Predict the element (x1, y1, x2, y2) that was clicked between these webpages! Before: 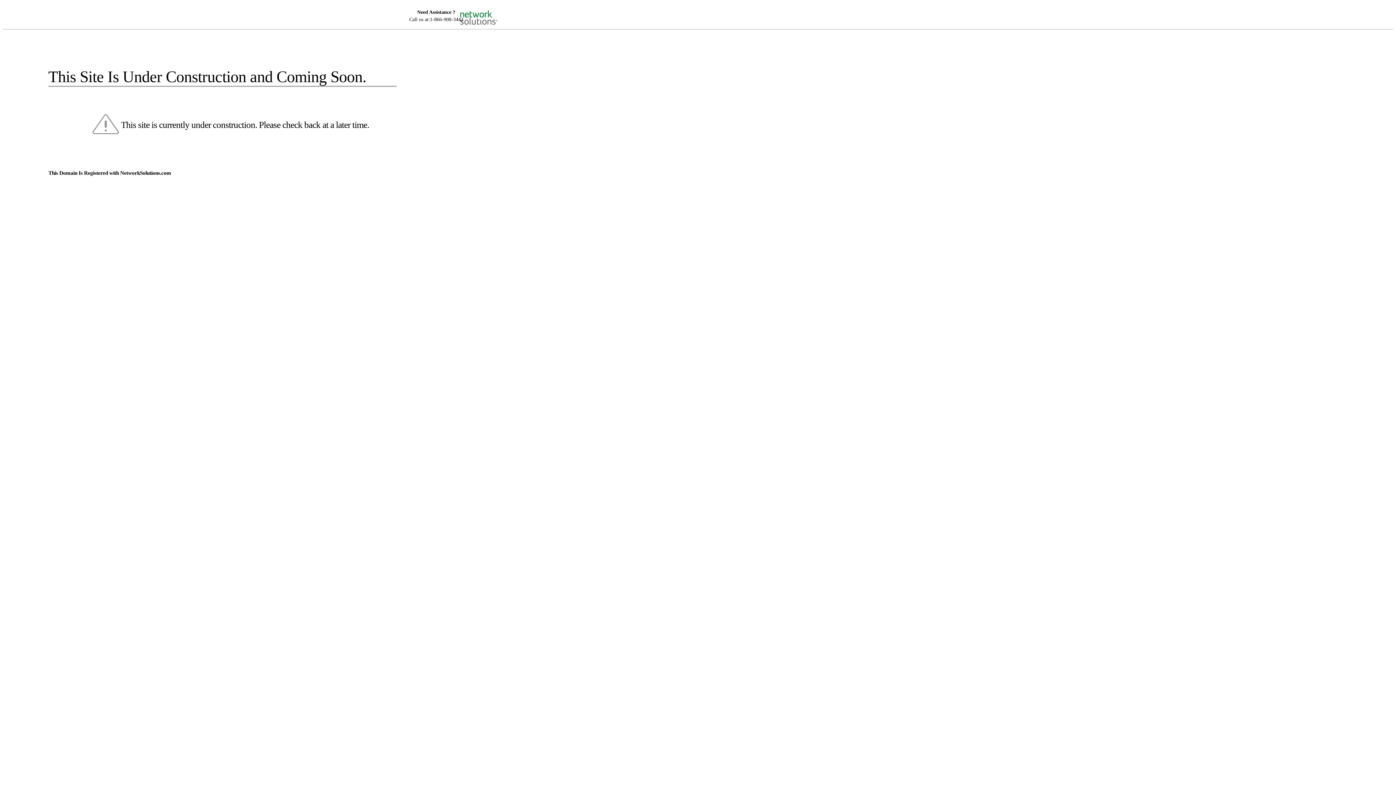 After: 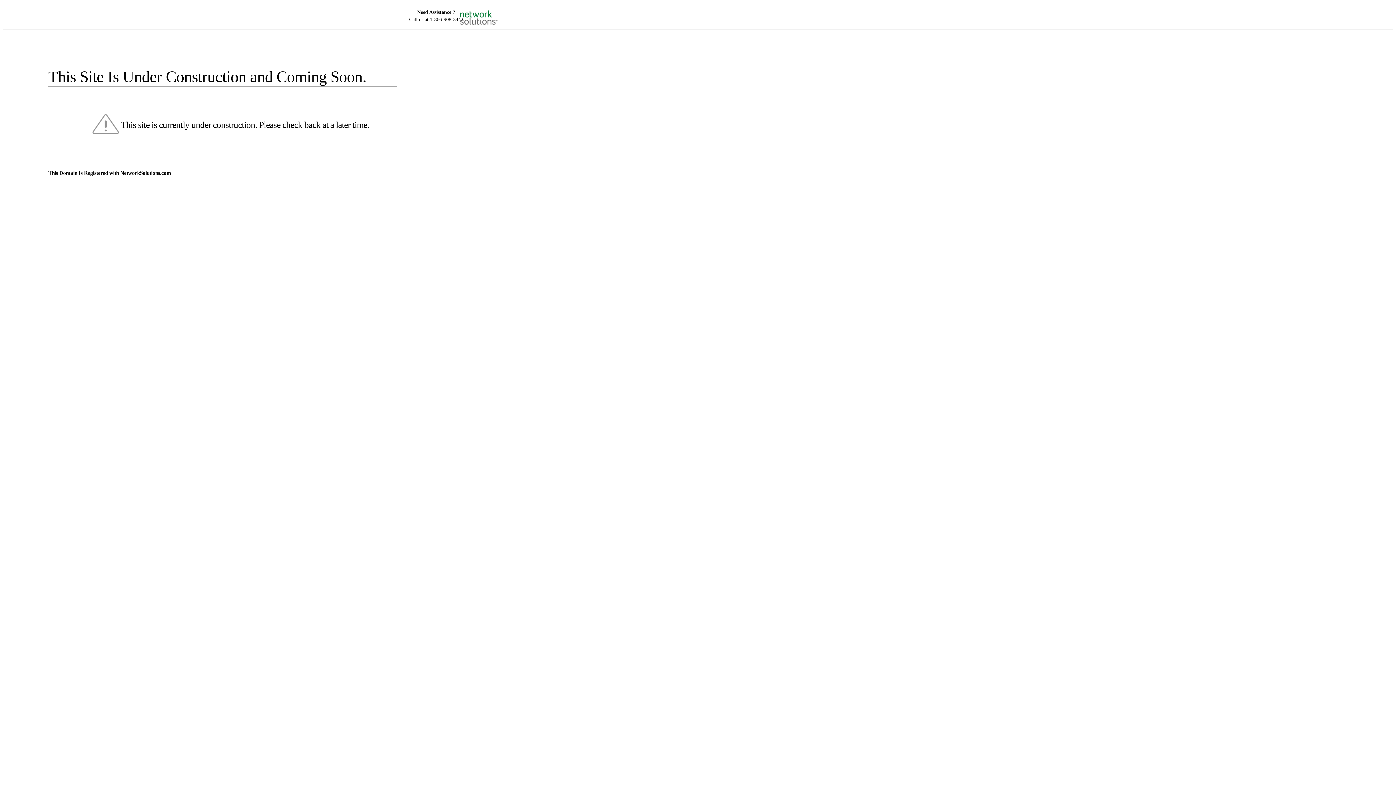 Action: bbox: (455, 5, 520, 16)